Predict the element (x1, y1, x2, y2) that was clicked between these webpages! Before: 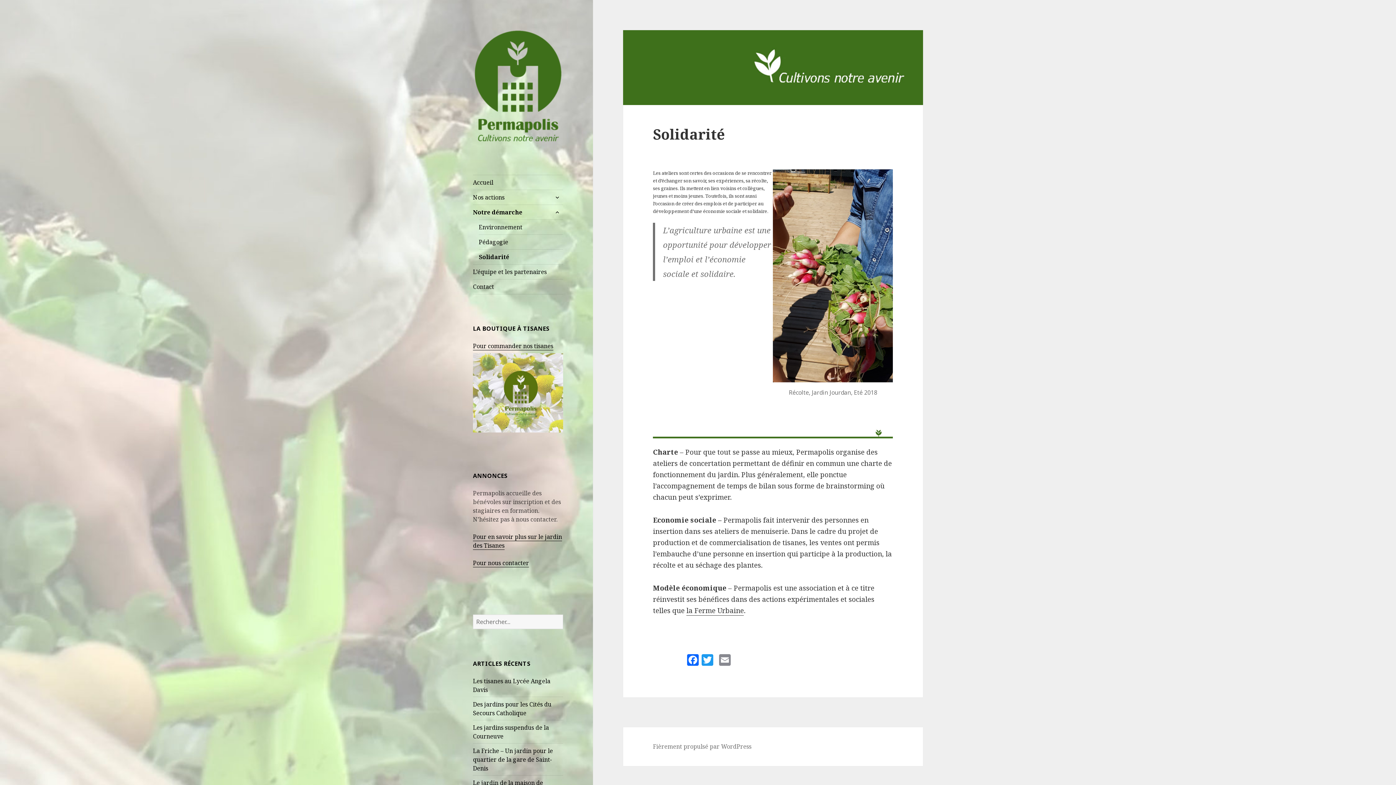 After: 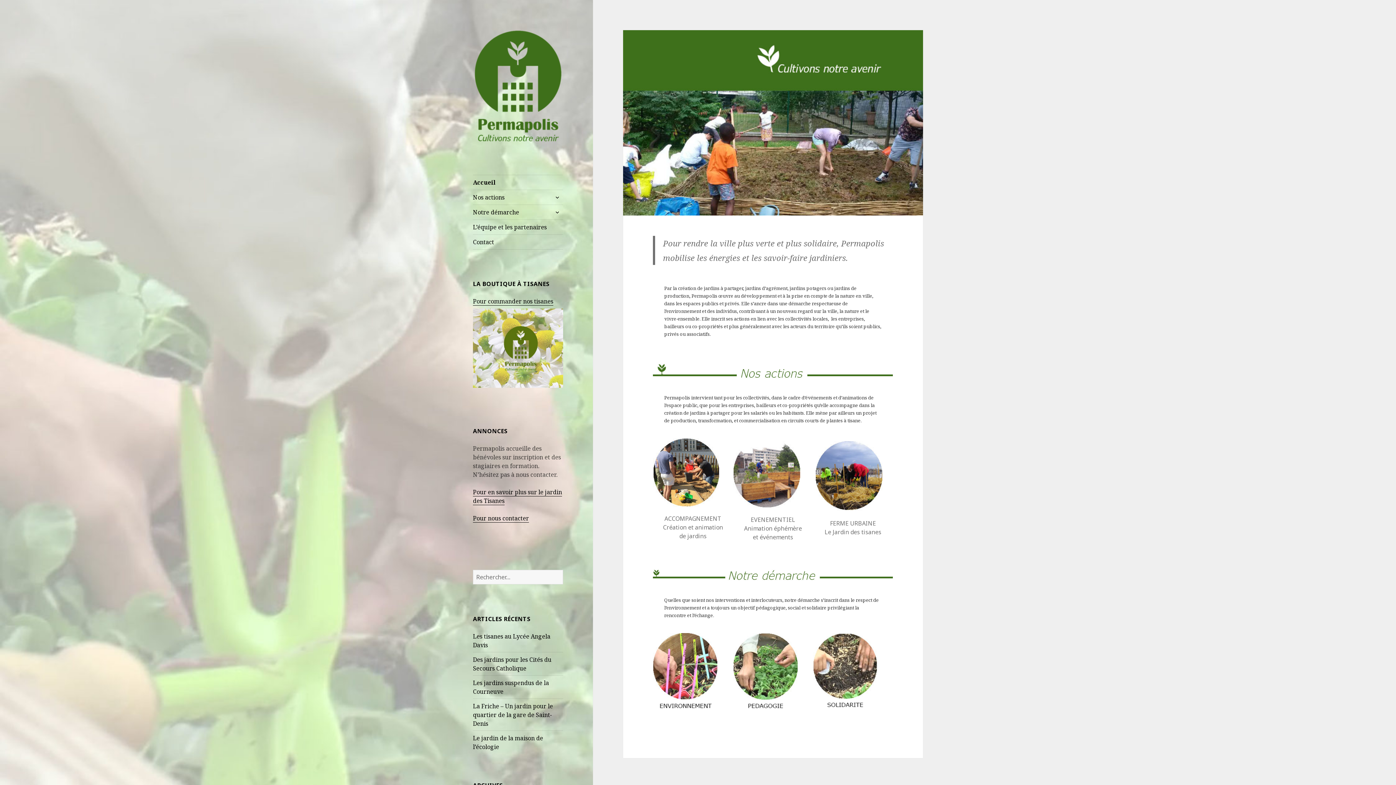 Action: label: Accueil bbox: (473, 175, 563, 189)